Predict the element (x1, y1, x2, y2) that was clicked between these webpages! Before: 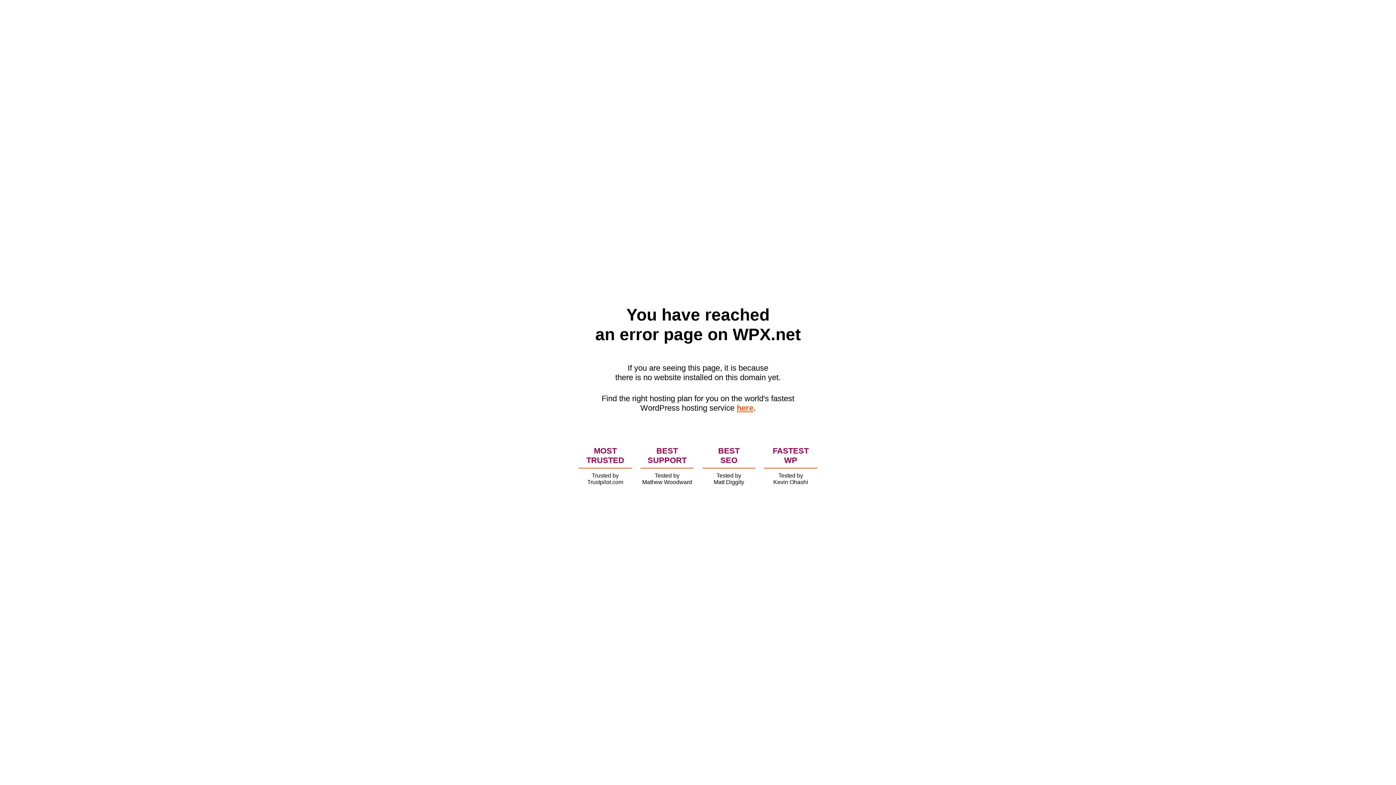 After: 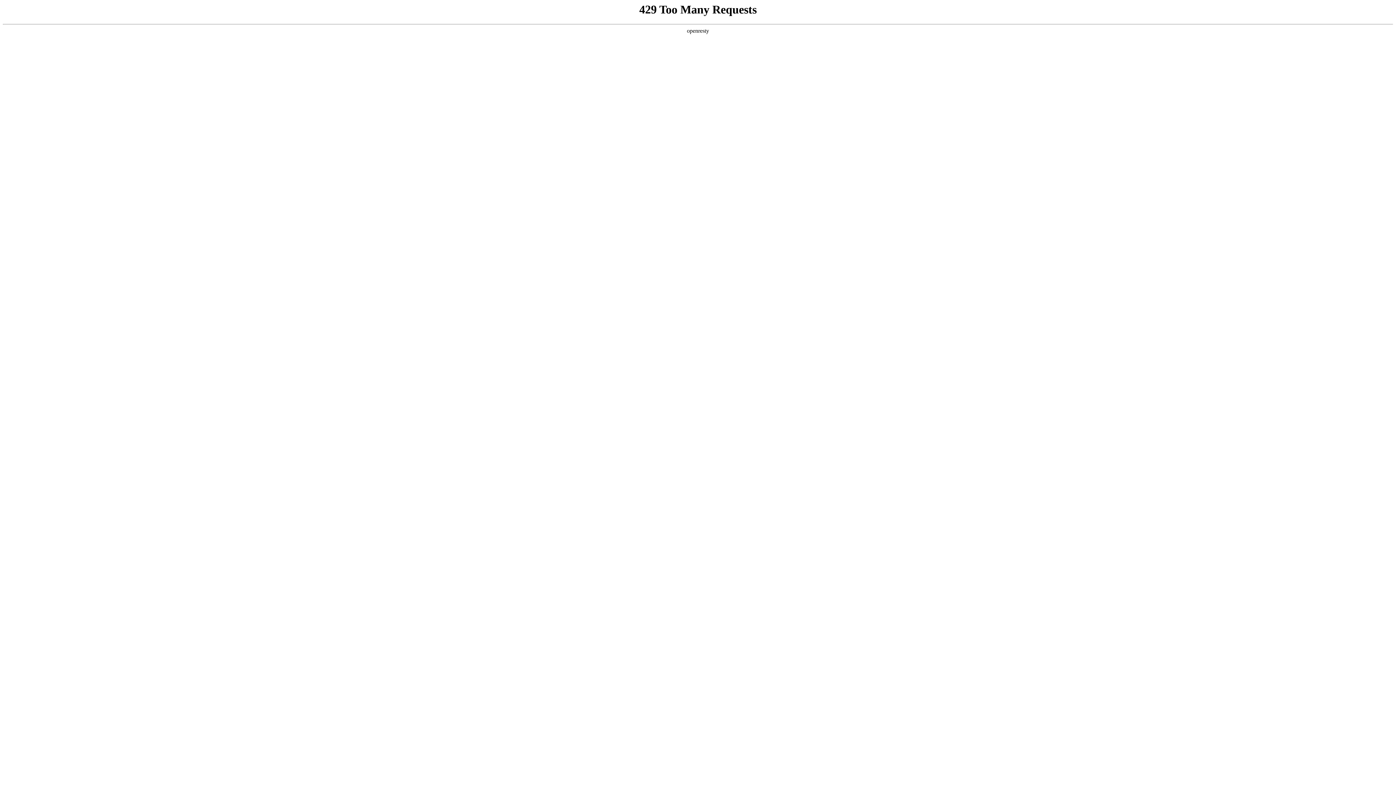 Action: label: here bbox: (736, 403, 753, 412)